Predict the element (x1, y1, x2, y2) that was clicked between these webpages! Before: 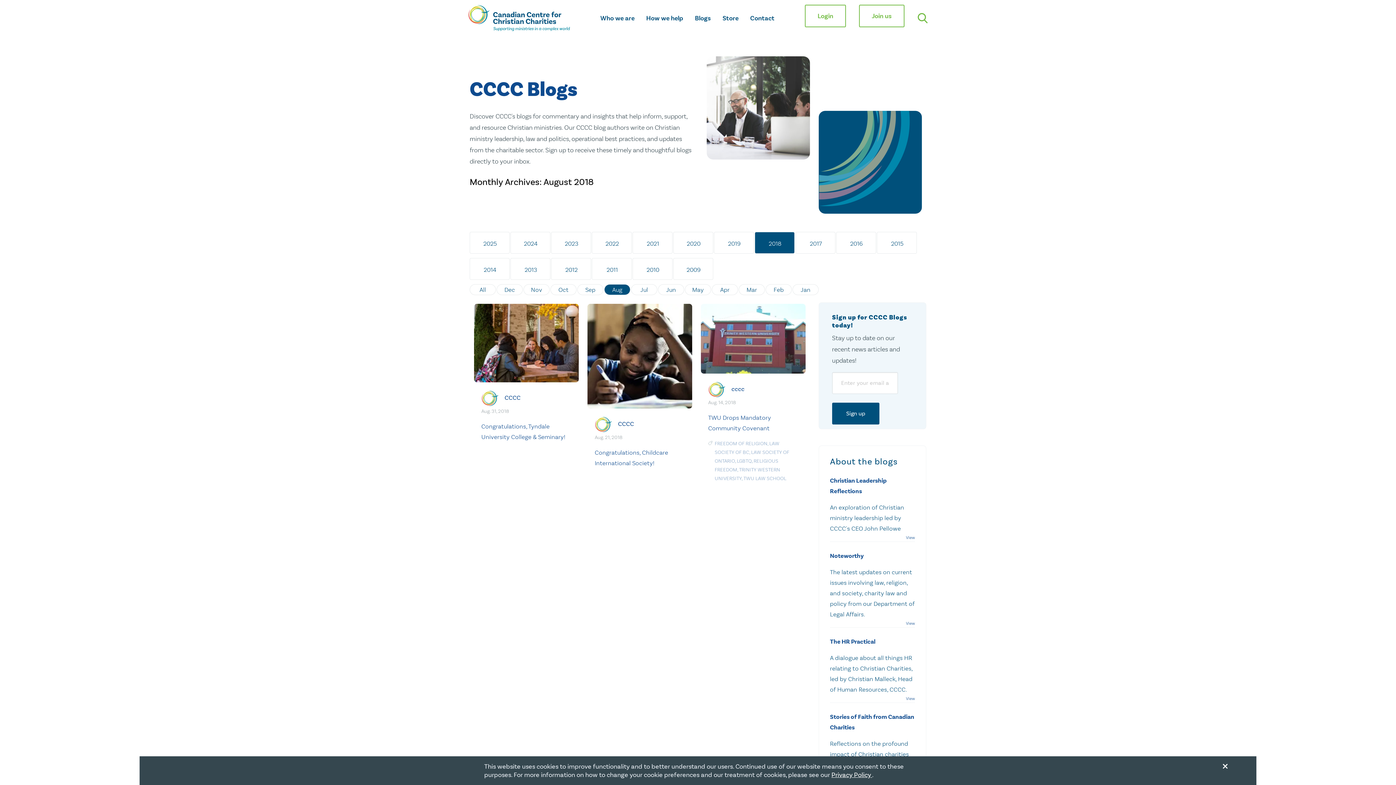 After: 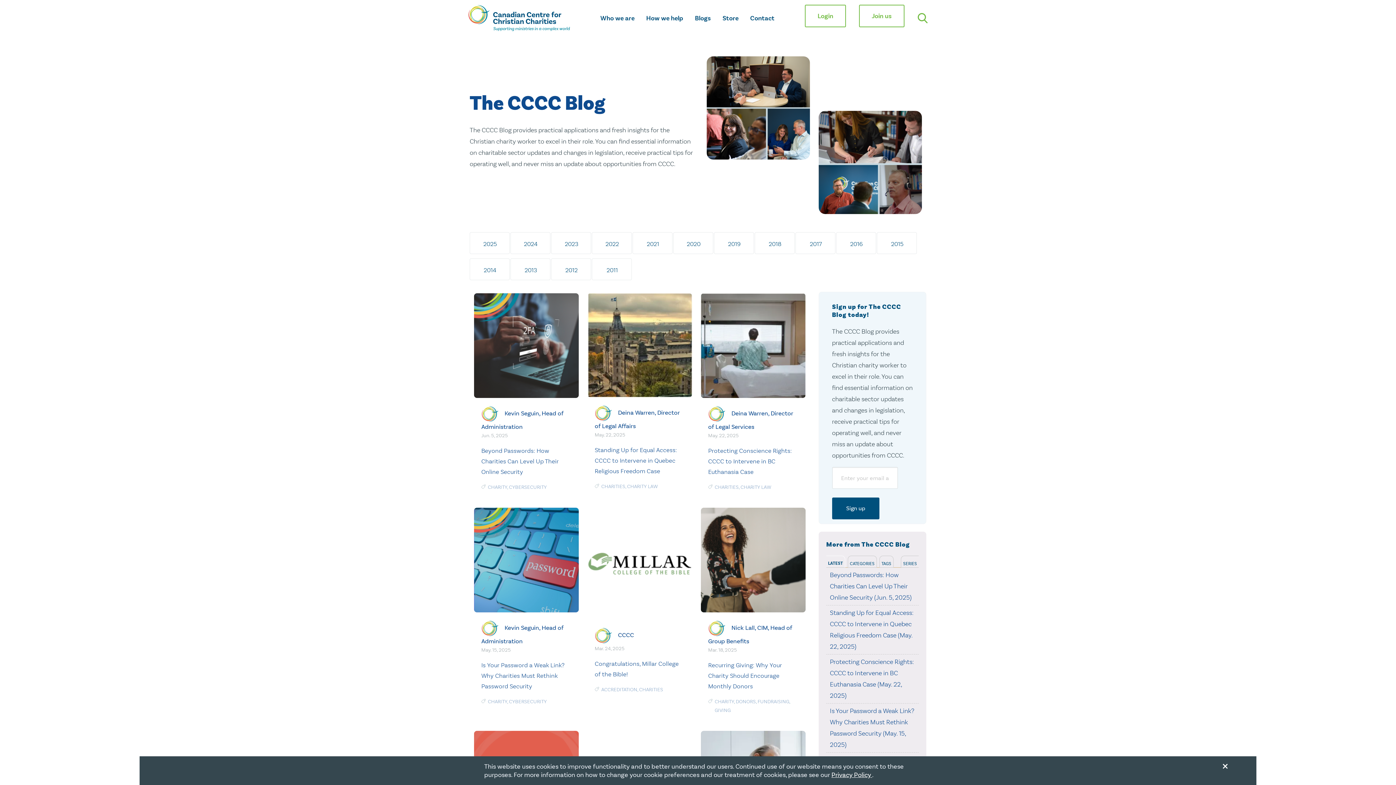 Action: label:   bbox: (594, 420, 618, 427)